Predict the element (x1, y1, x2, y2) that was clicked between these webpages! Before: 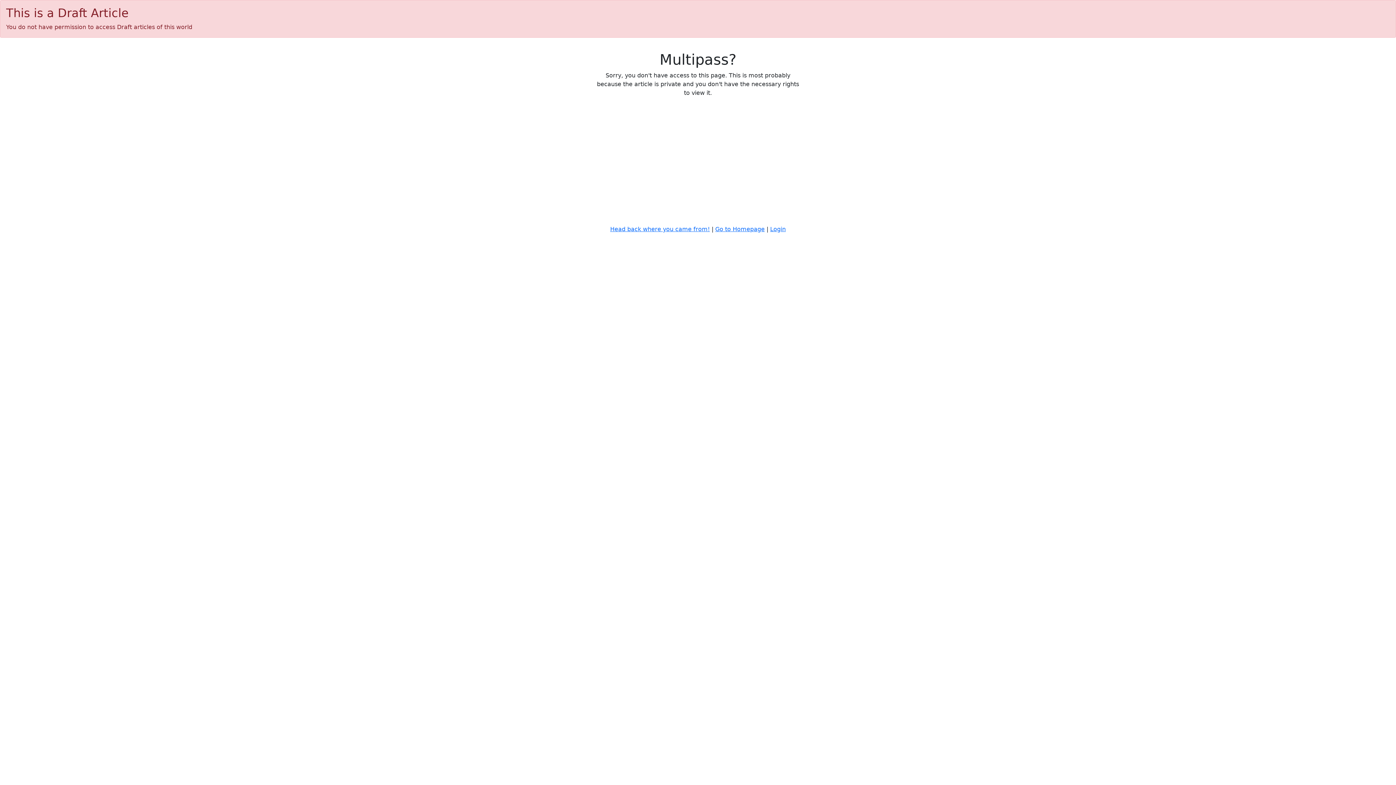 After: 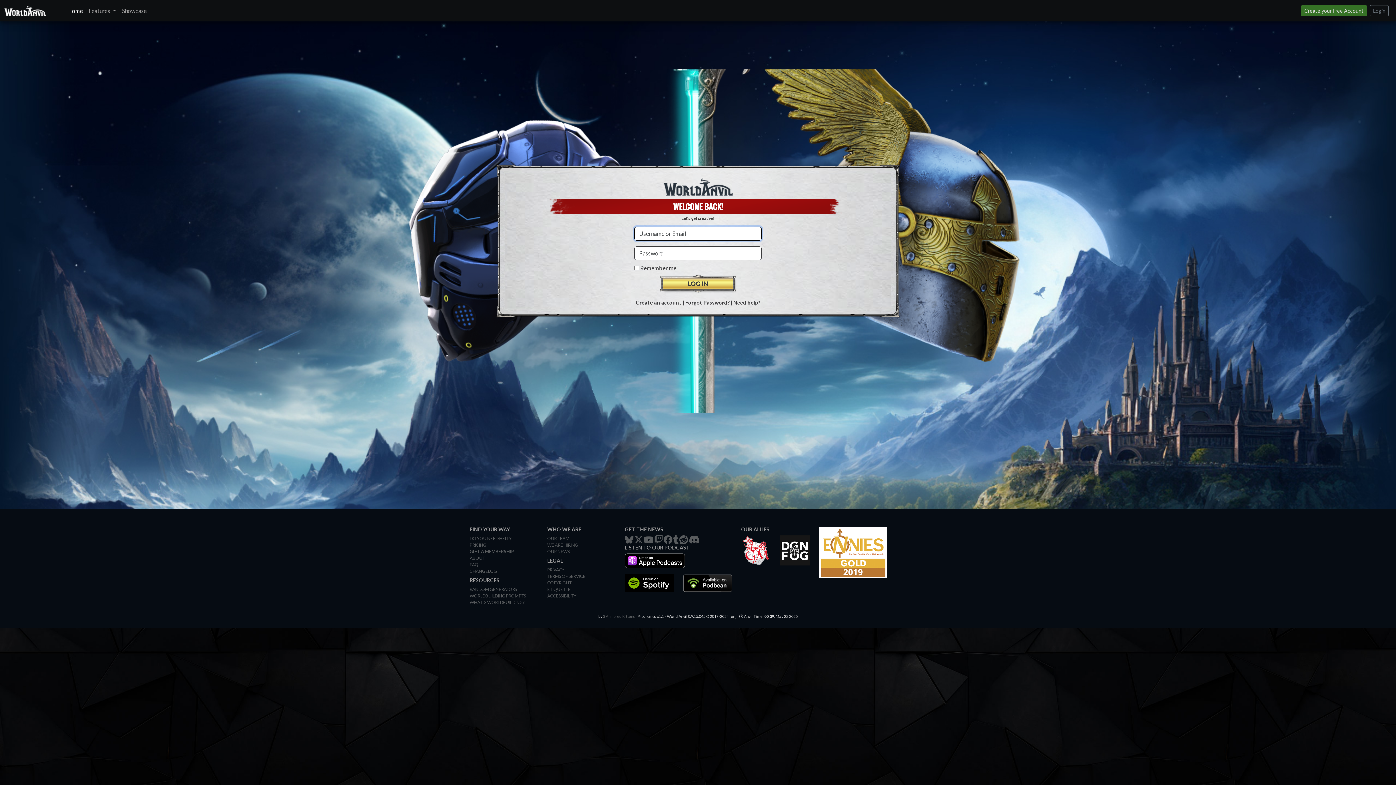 Action: bbox: (770, 225, 786, 232) label: Login